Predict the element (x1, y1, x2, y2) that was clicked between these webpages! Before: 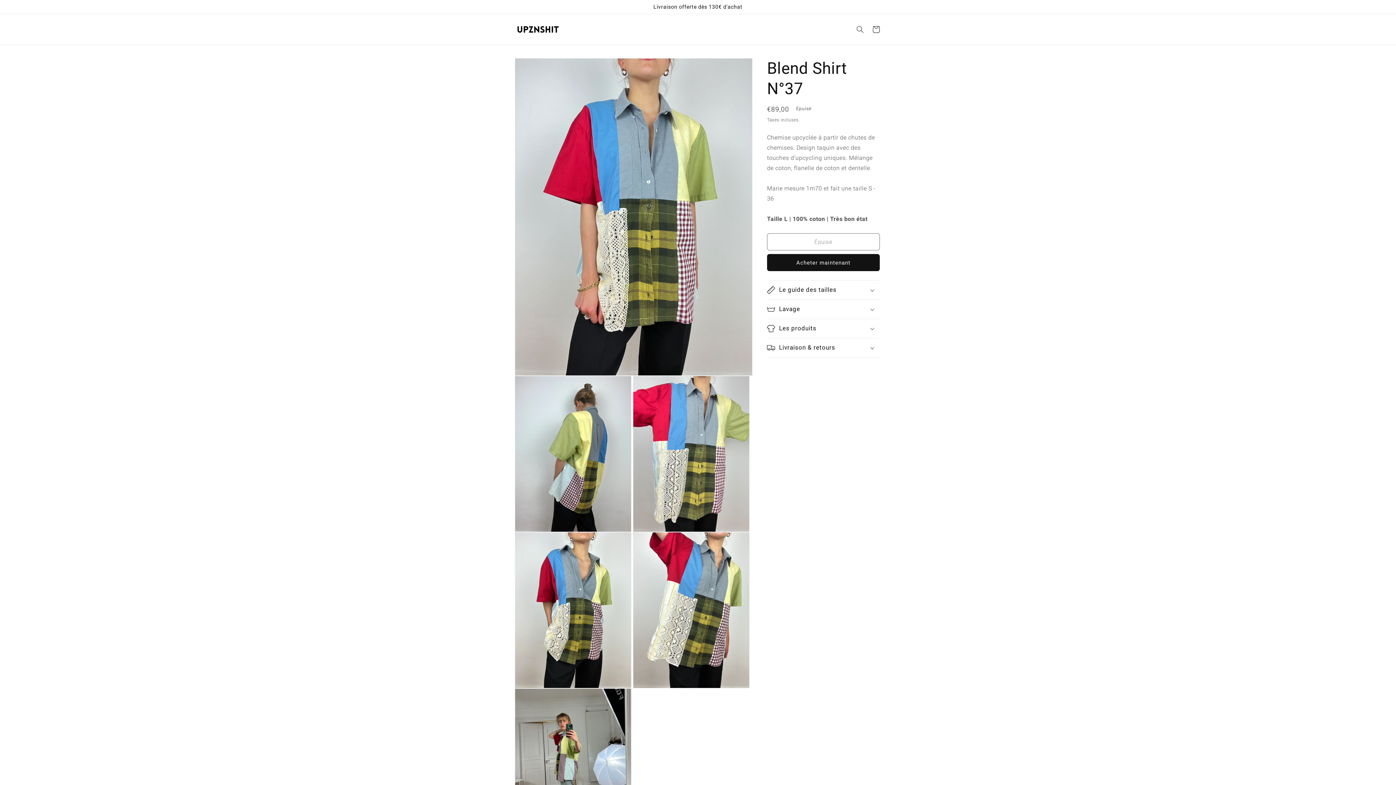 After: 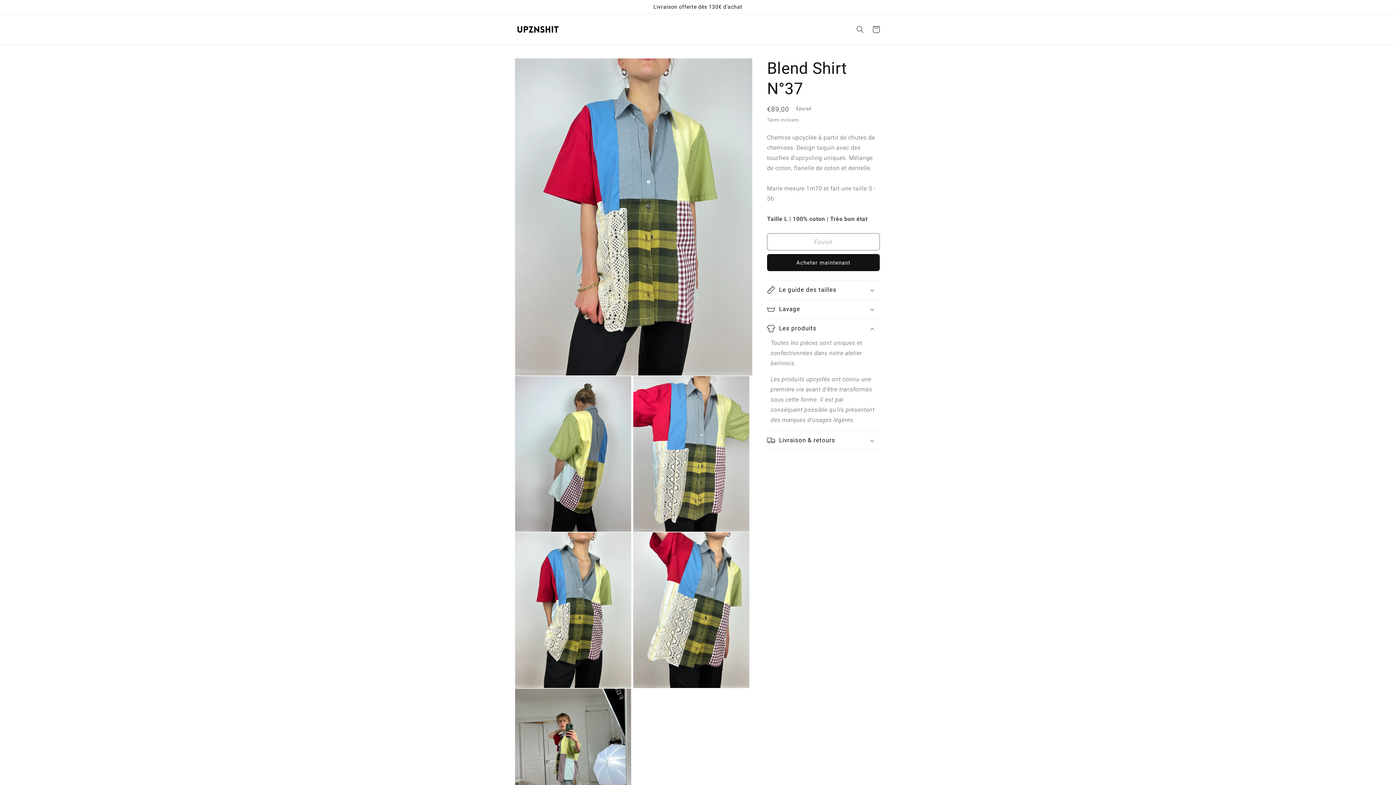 Action: label: Les produits bbox: (767, 319, 880, 338)